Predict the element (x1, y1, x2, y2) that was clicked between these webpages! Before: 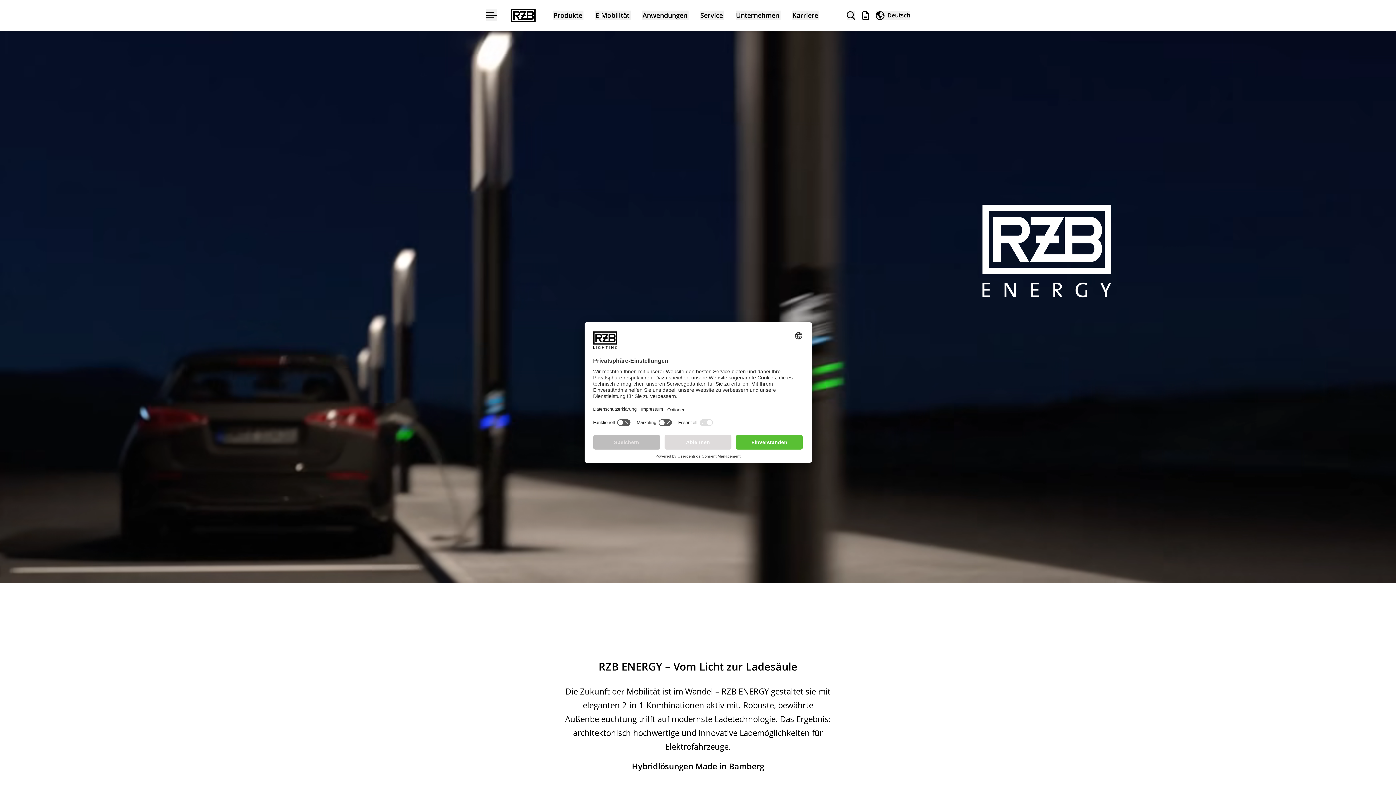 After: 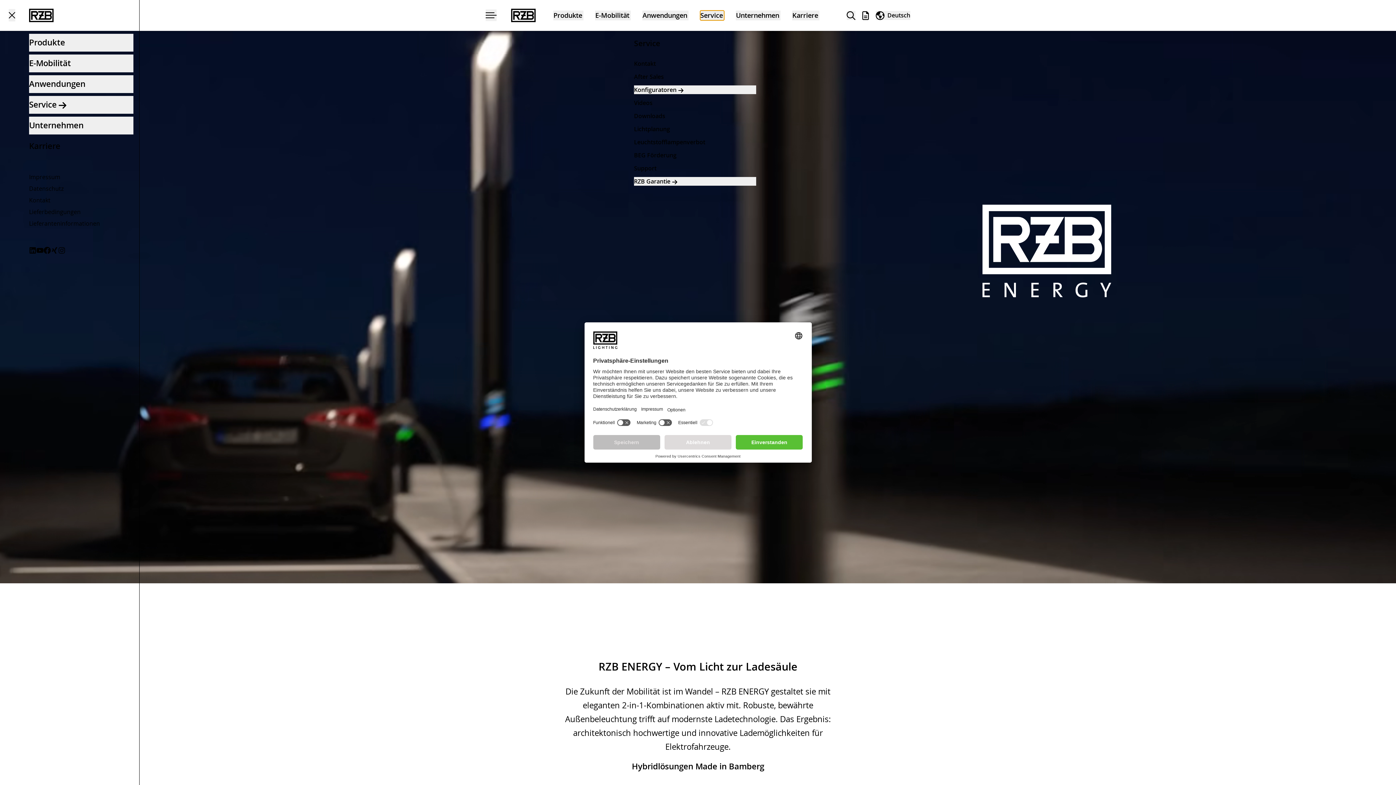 Action: label: Service bbox: (700, 10, 724, 20)